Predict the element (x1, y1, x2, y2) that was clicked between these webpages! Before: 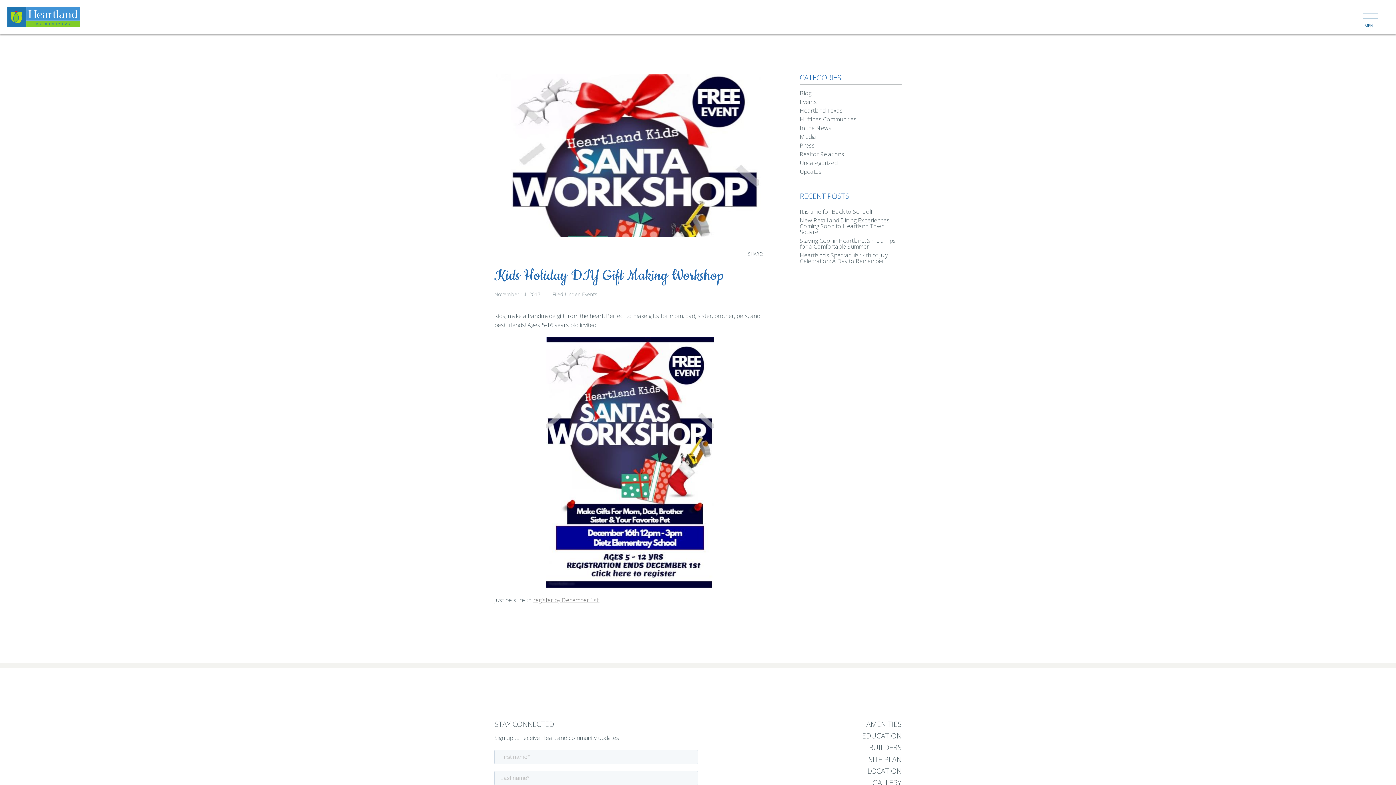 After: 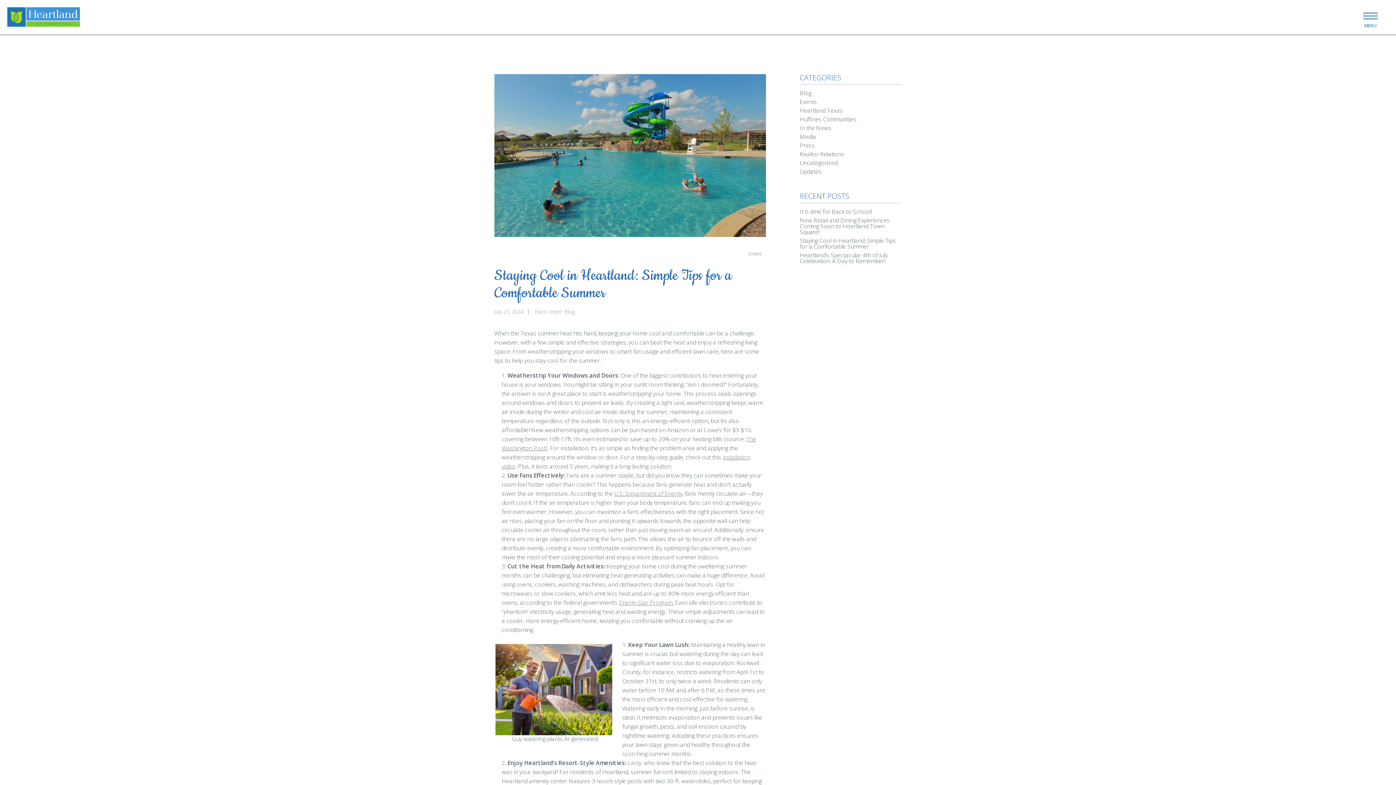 Action: bbox: (799, 236, 895, 250) label: Staying Cool in Heartland: Simple Tips for a Comfortable Summer